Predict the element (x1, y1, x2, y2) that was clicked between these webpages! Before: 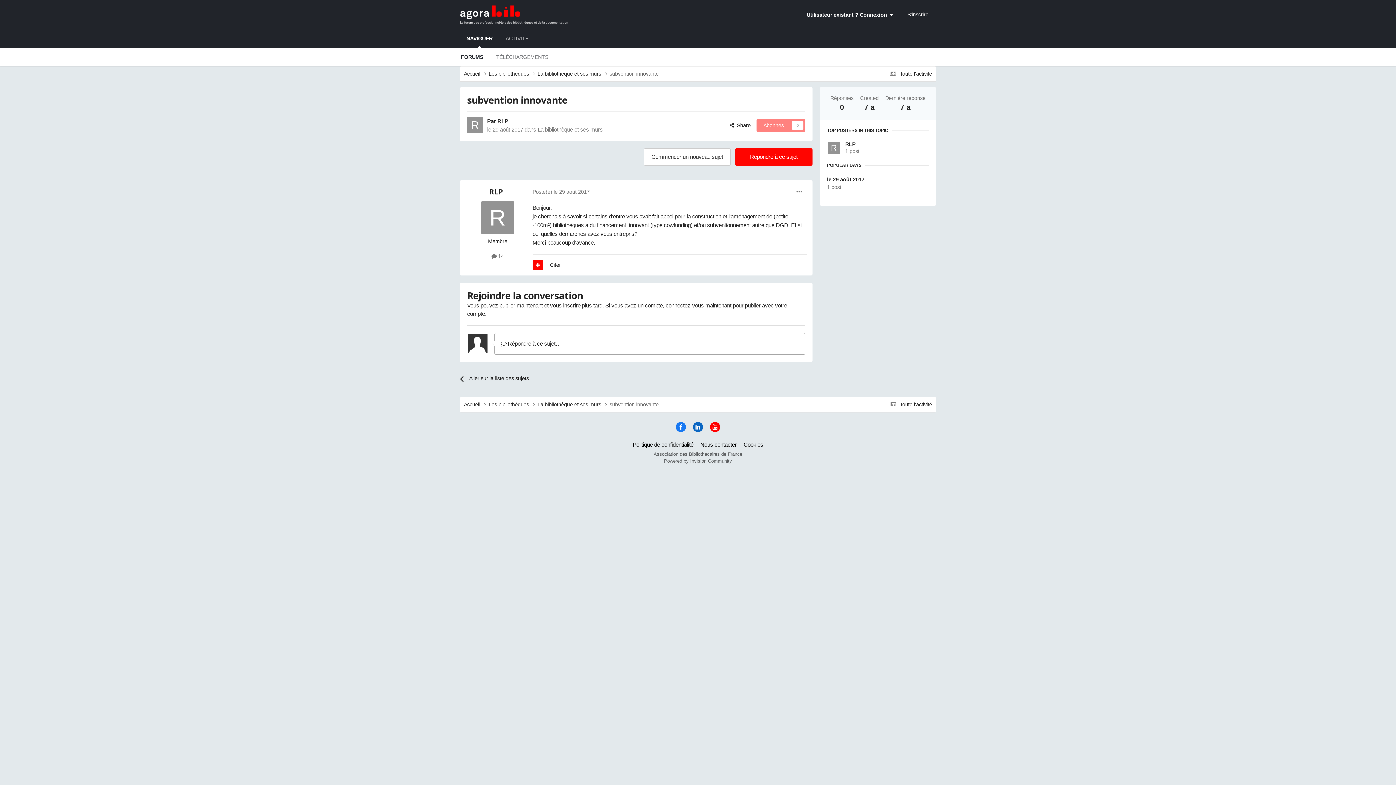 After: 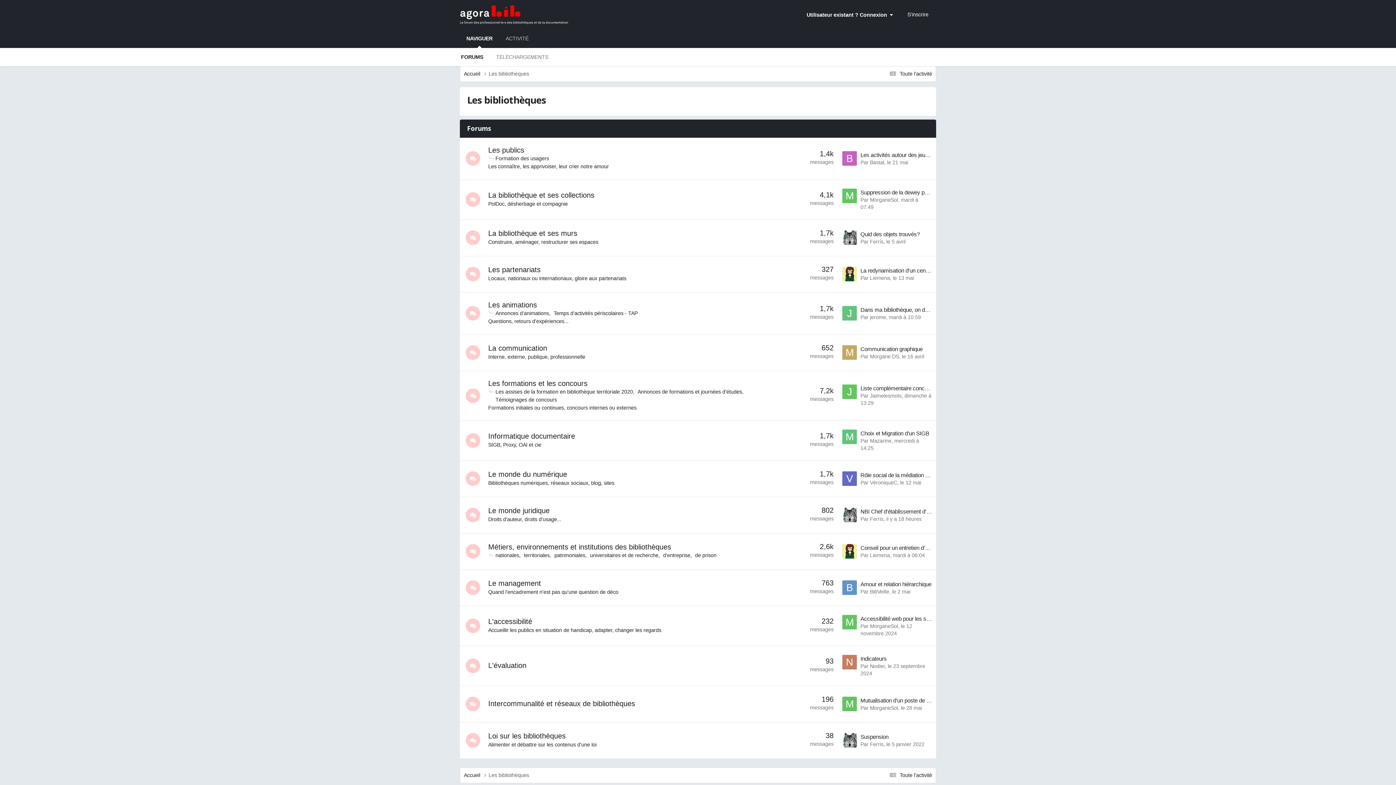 Action: bbox: (488, 70, 537, 77) label: Les bibliothèques 